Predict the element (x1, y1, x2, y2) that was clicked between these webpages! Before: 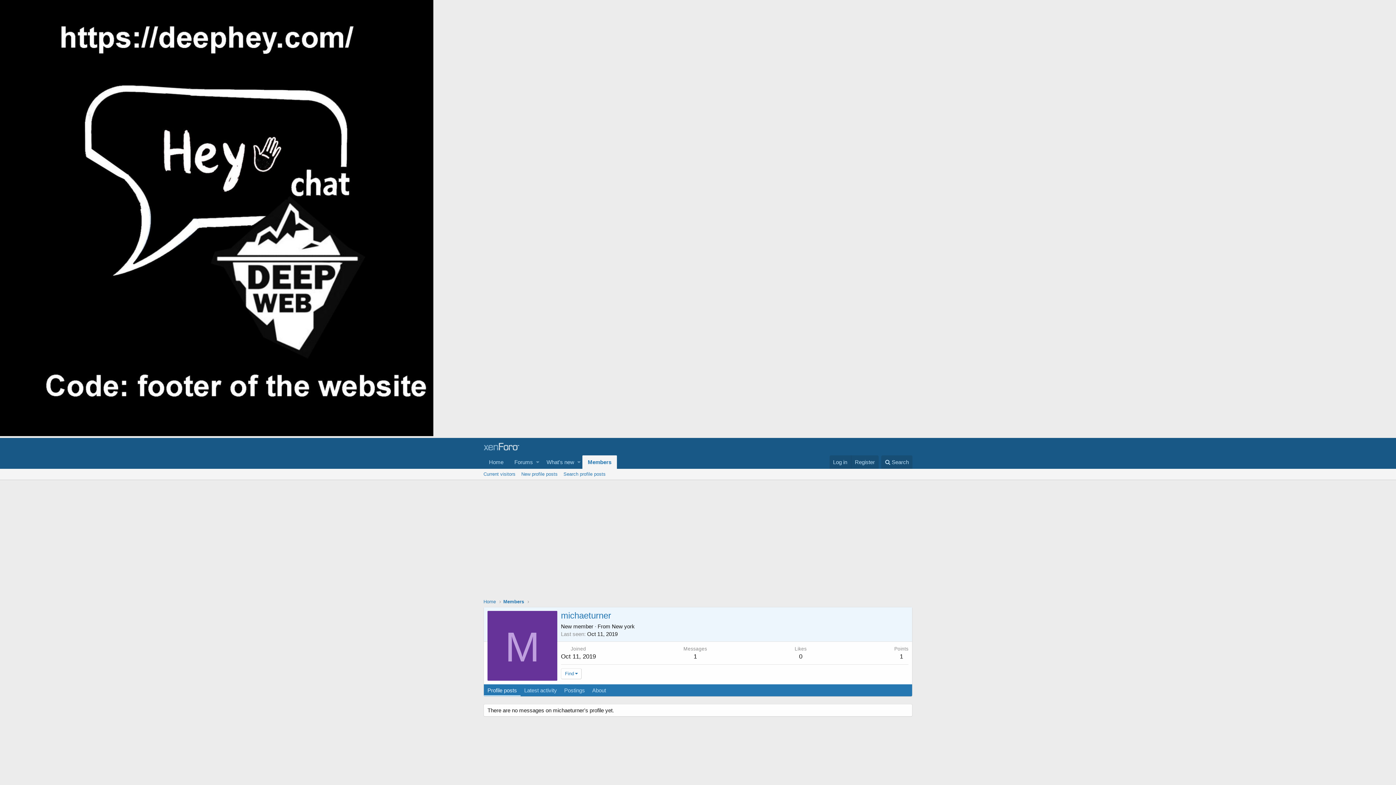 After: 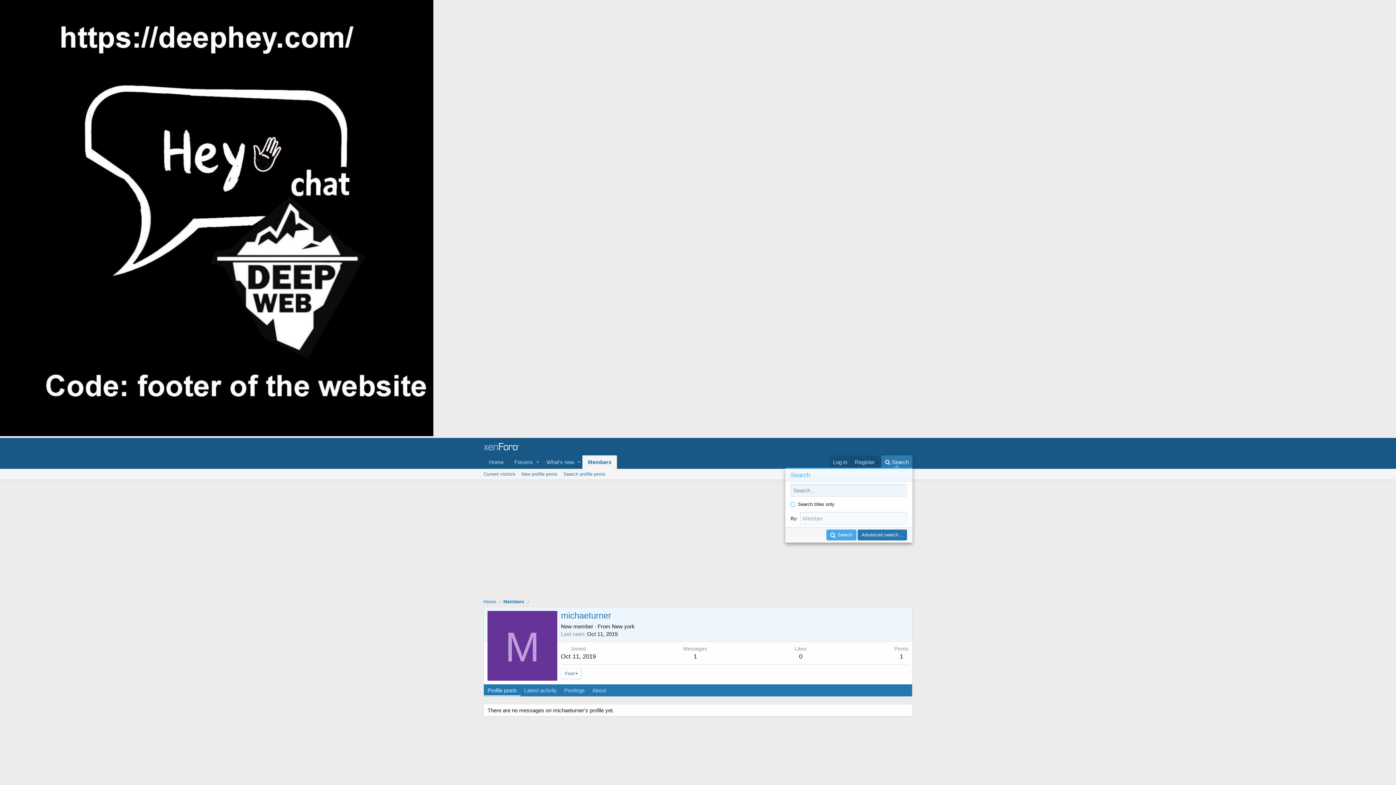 Action: label: Search bbox: (881, 455, 912, 469)